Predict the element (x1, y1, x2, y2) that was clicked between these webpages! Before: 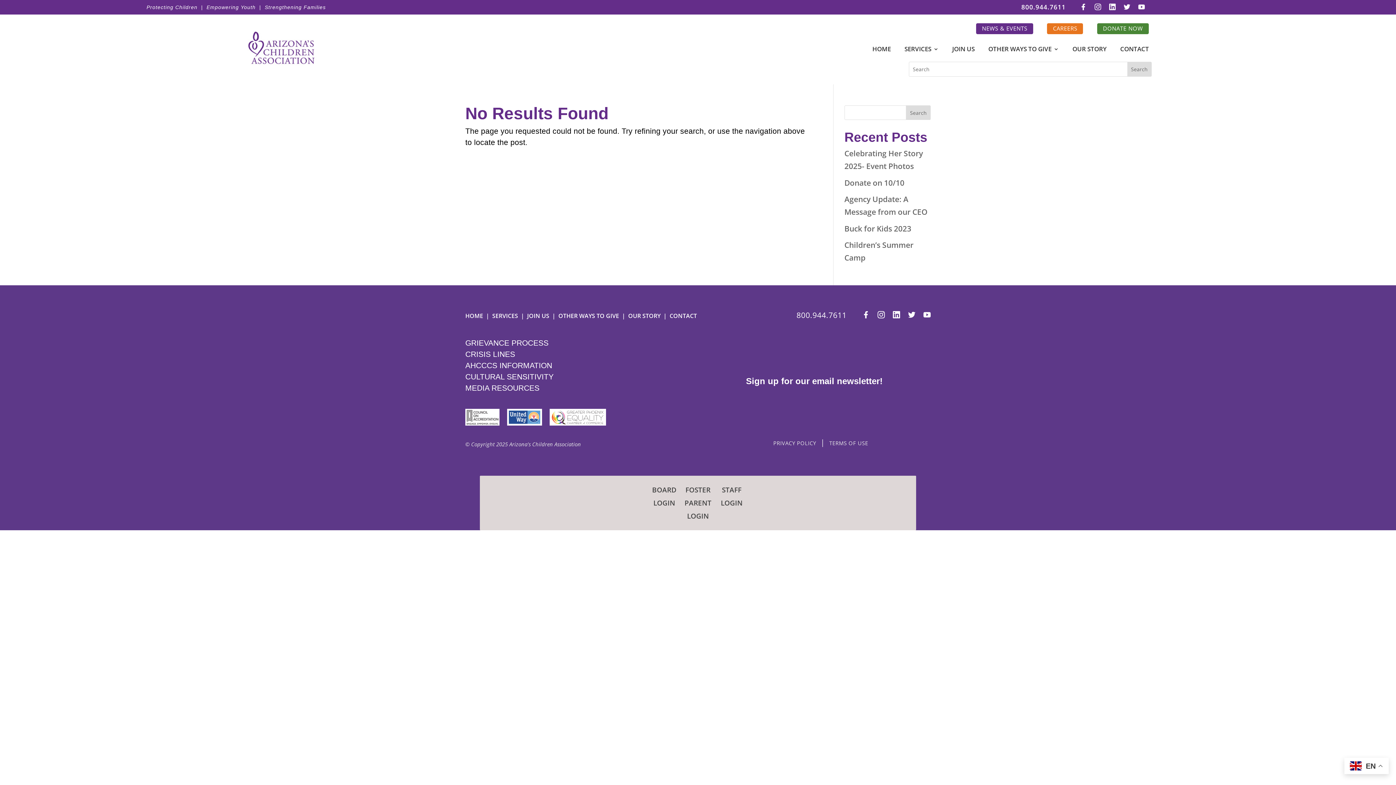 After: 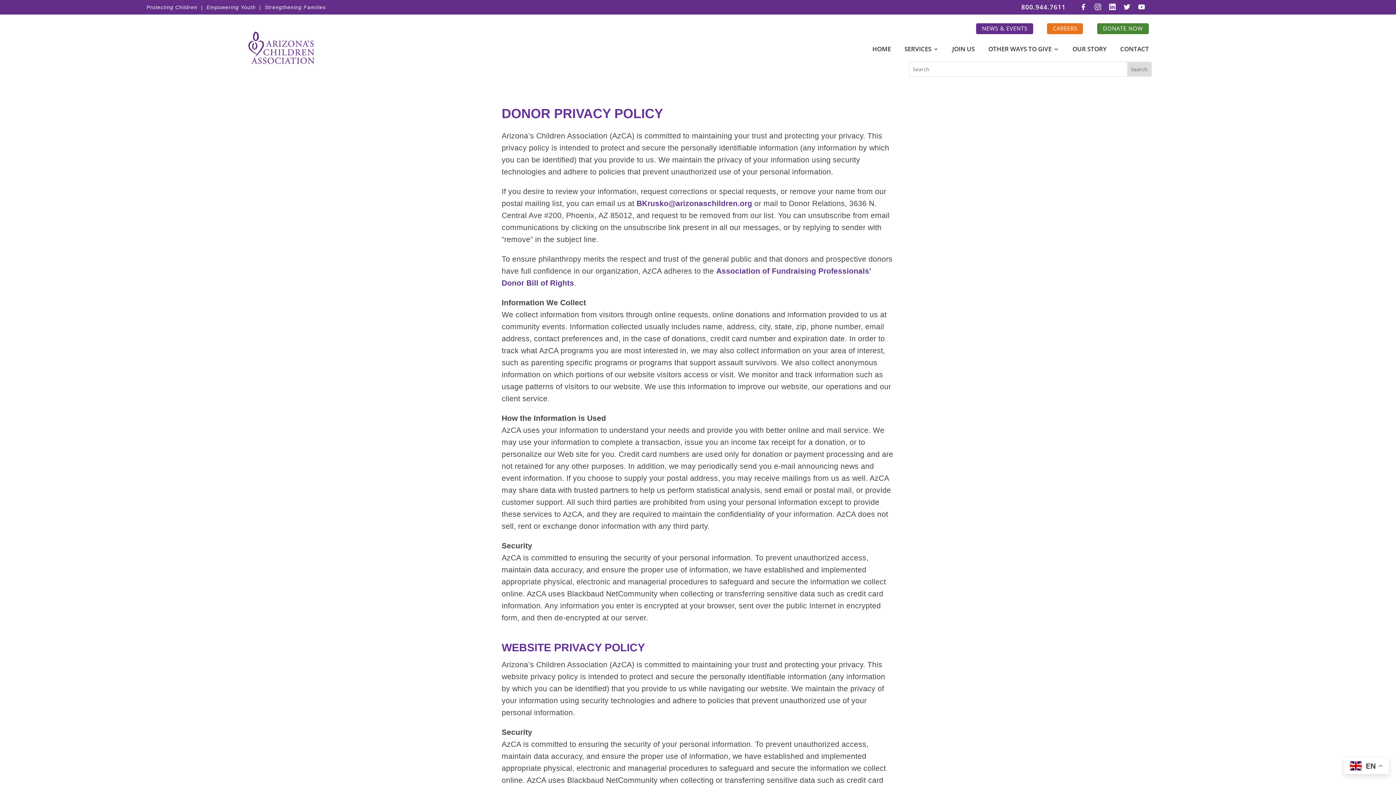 Action: bbox: (773, 439, 816, 446) label: PRIVACY POLICY